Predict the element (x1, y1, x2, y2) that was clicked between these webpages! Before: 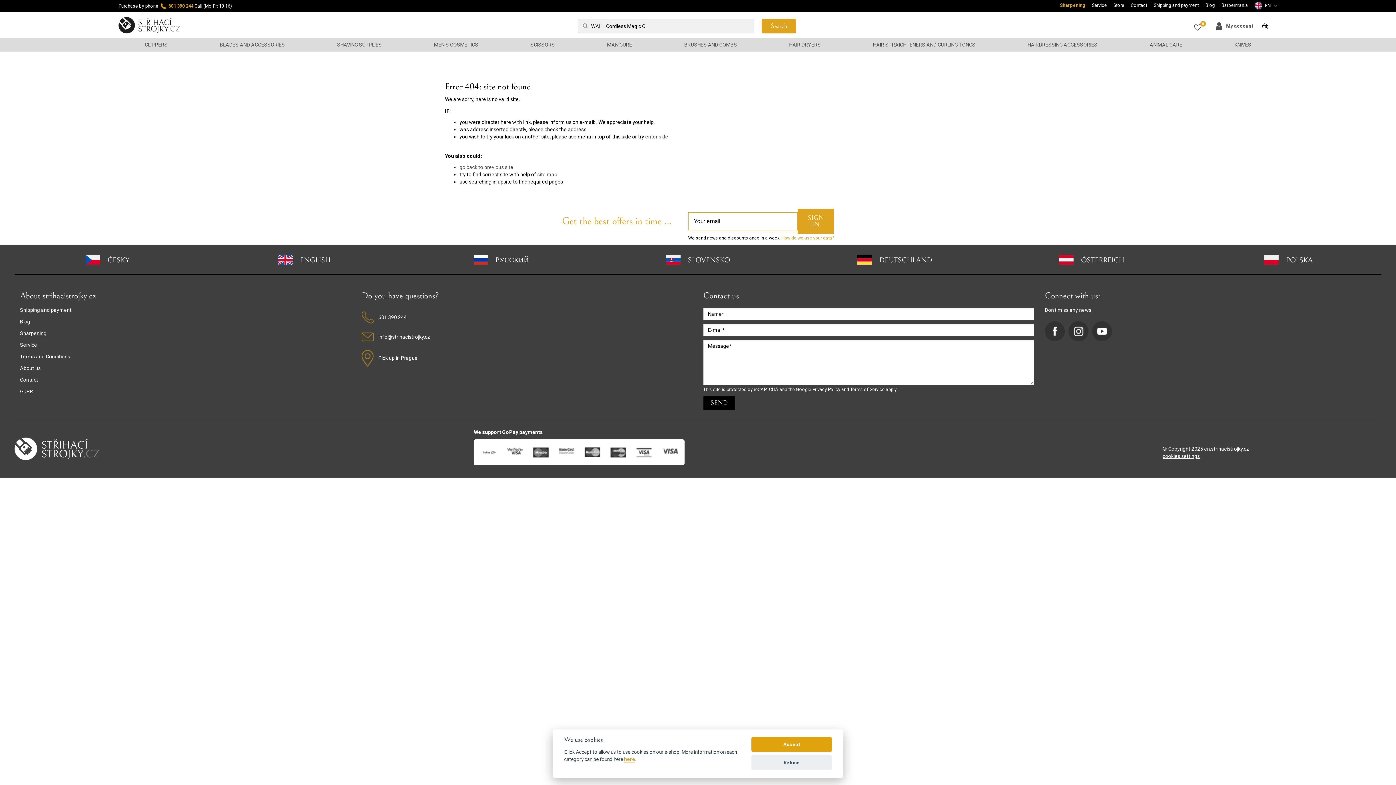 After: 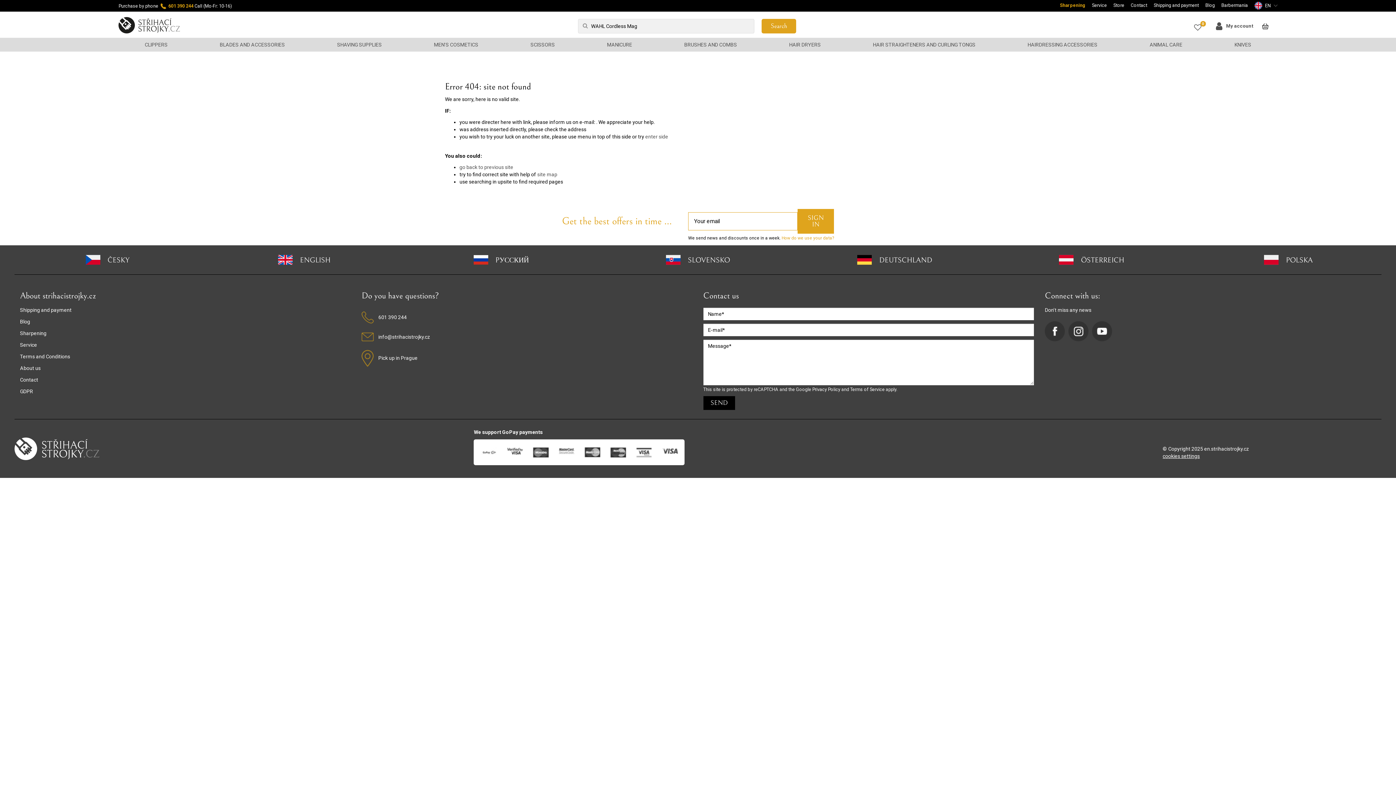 Action: bbox: (751, 737, 832, 752) label: Accept